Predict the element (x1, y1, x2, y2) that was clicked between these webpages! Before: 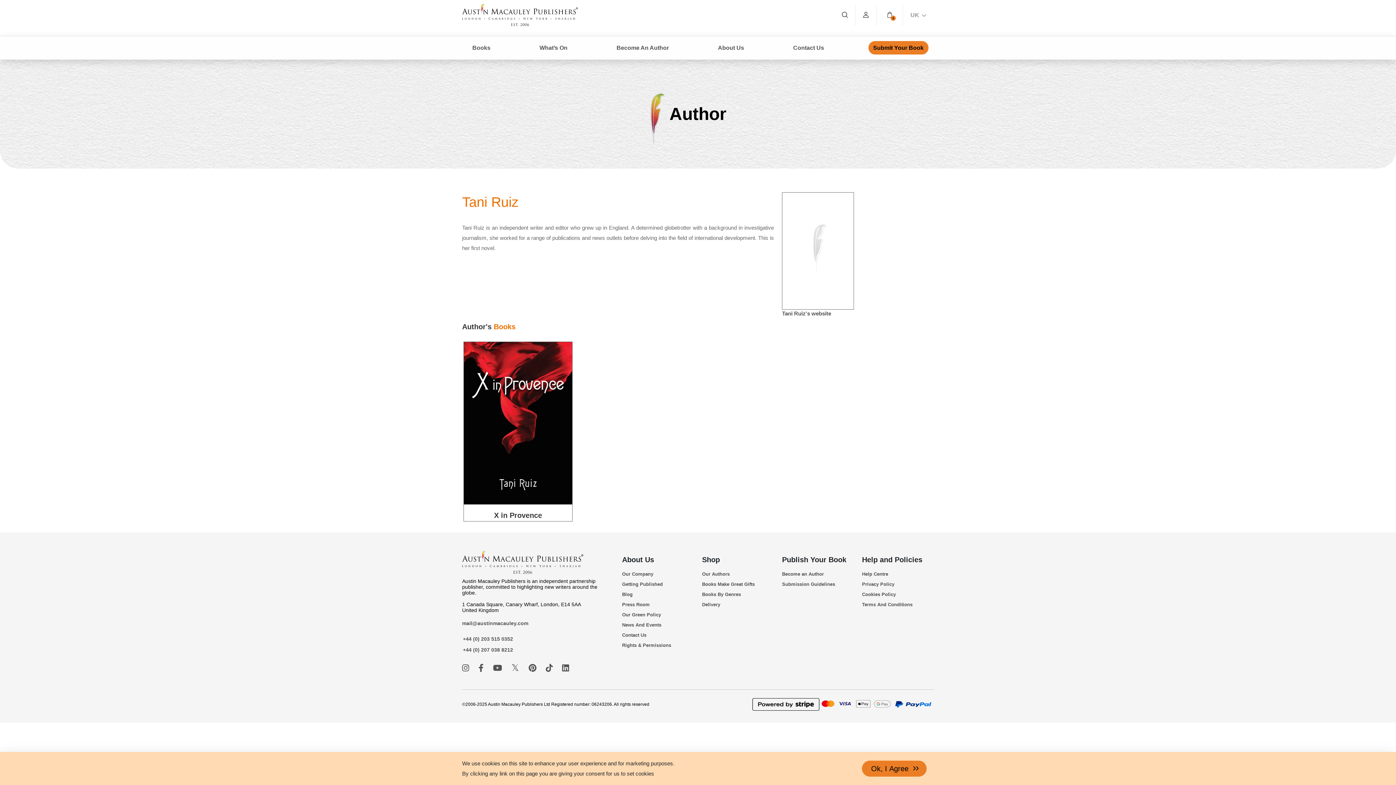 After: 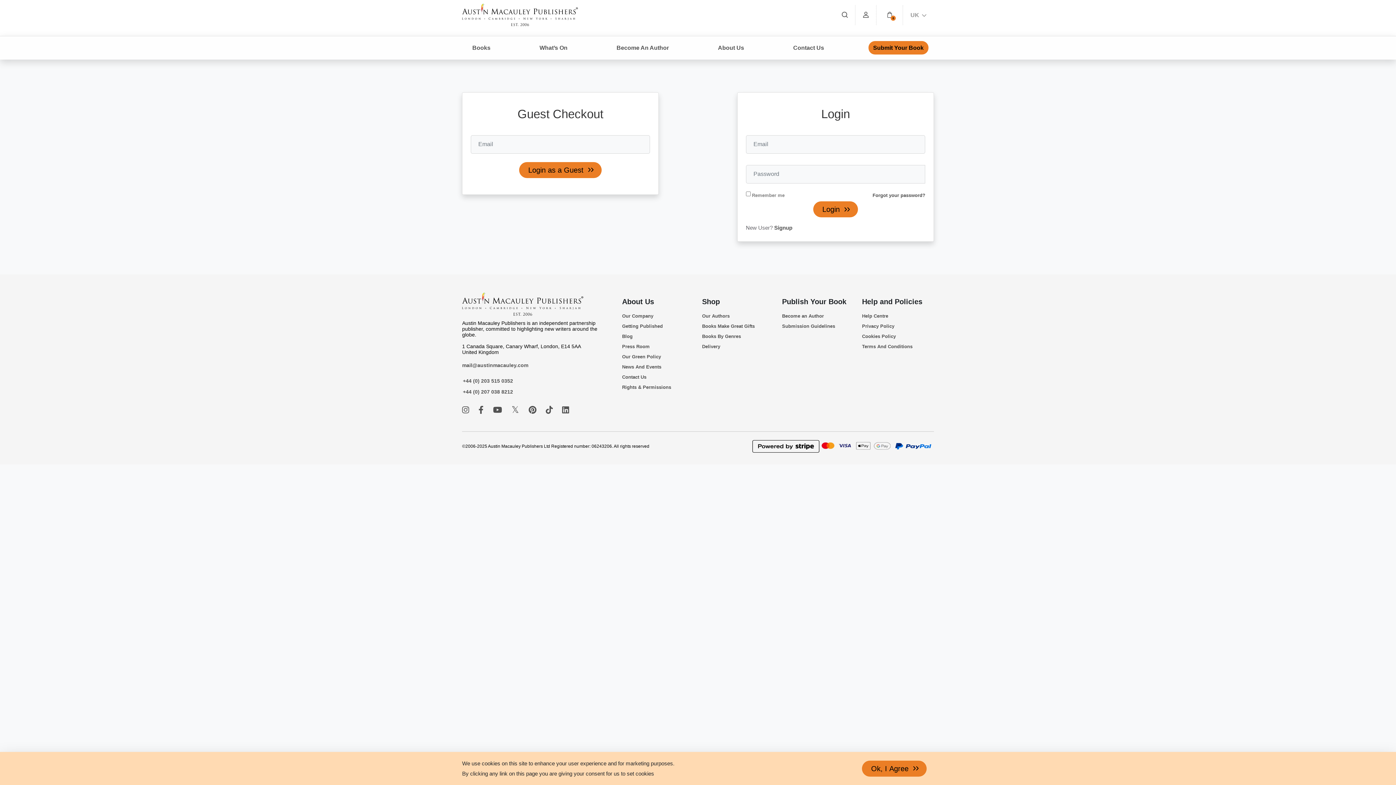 Action: label: Member Login bbox: (858, 8, 873, 21)